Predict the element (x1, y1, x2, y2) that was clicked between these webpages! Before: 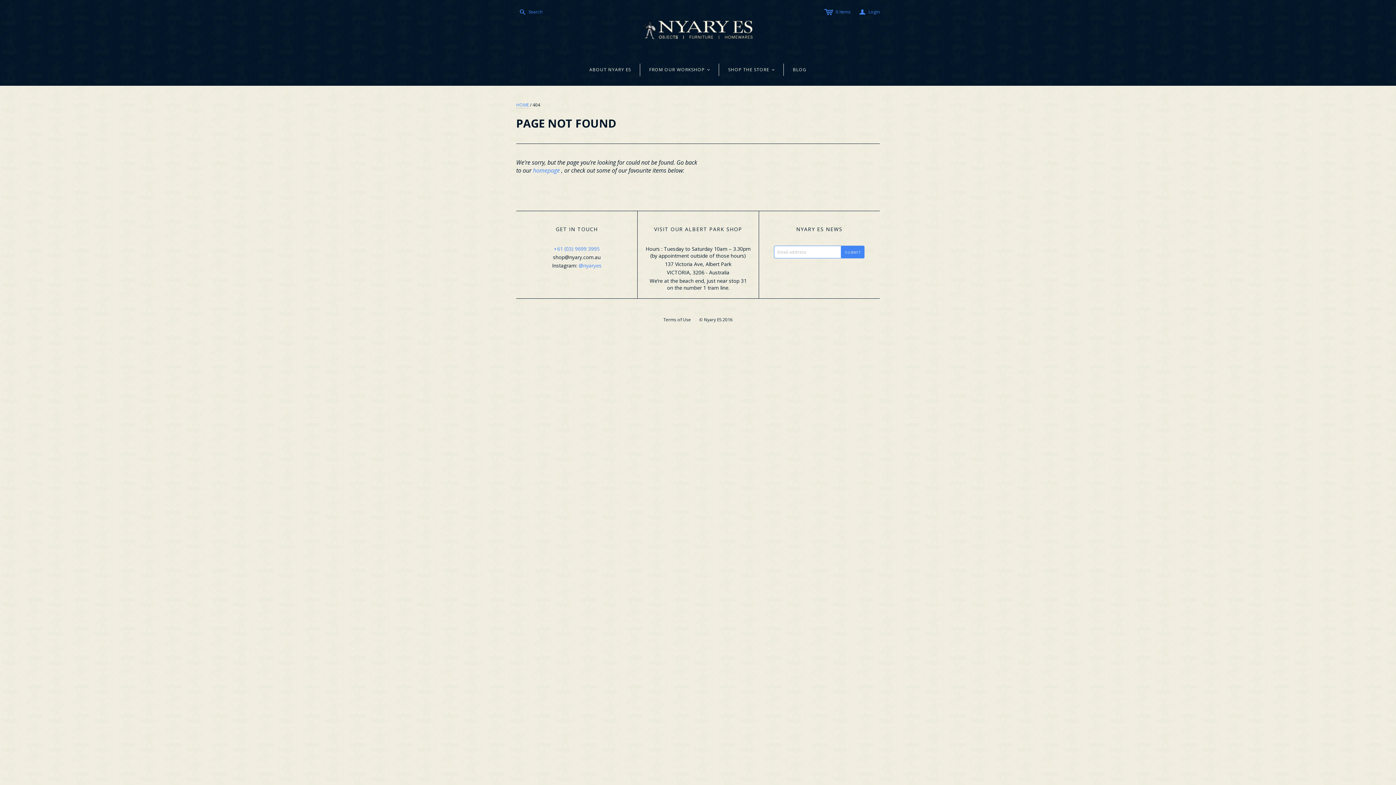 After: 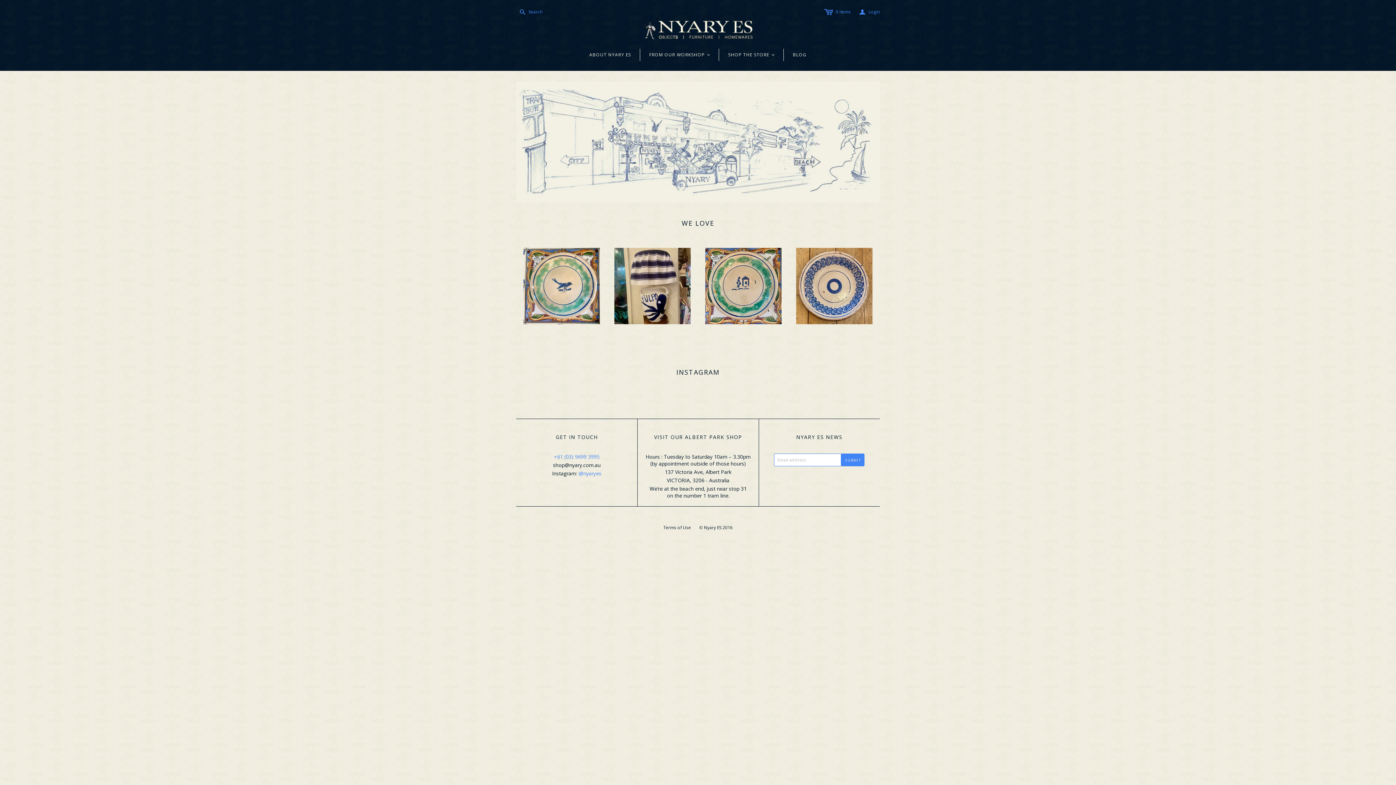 Action: bbox: (643, 21, 752, 35)